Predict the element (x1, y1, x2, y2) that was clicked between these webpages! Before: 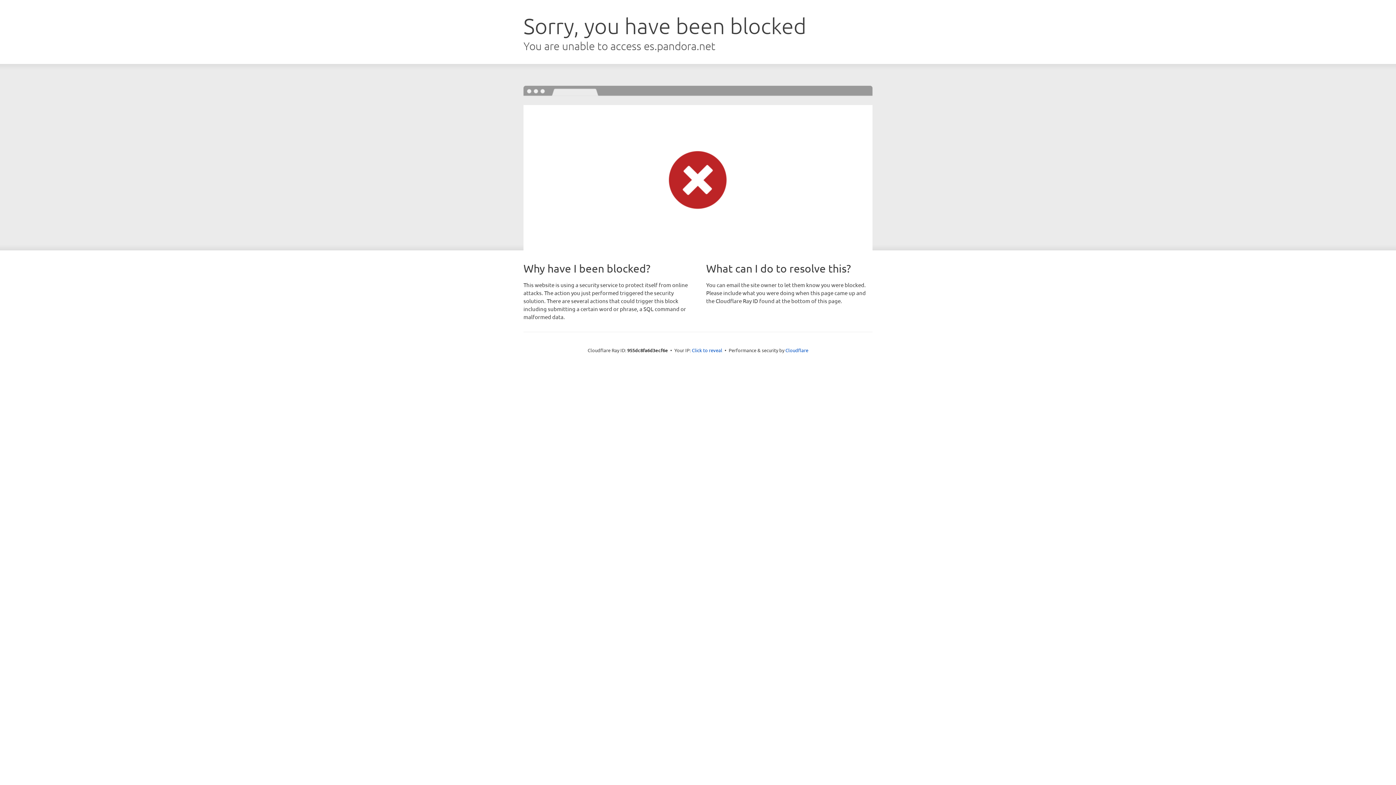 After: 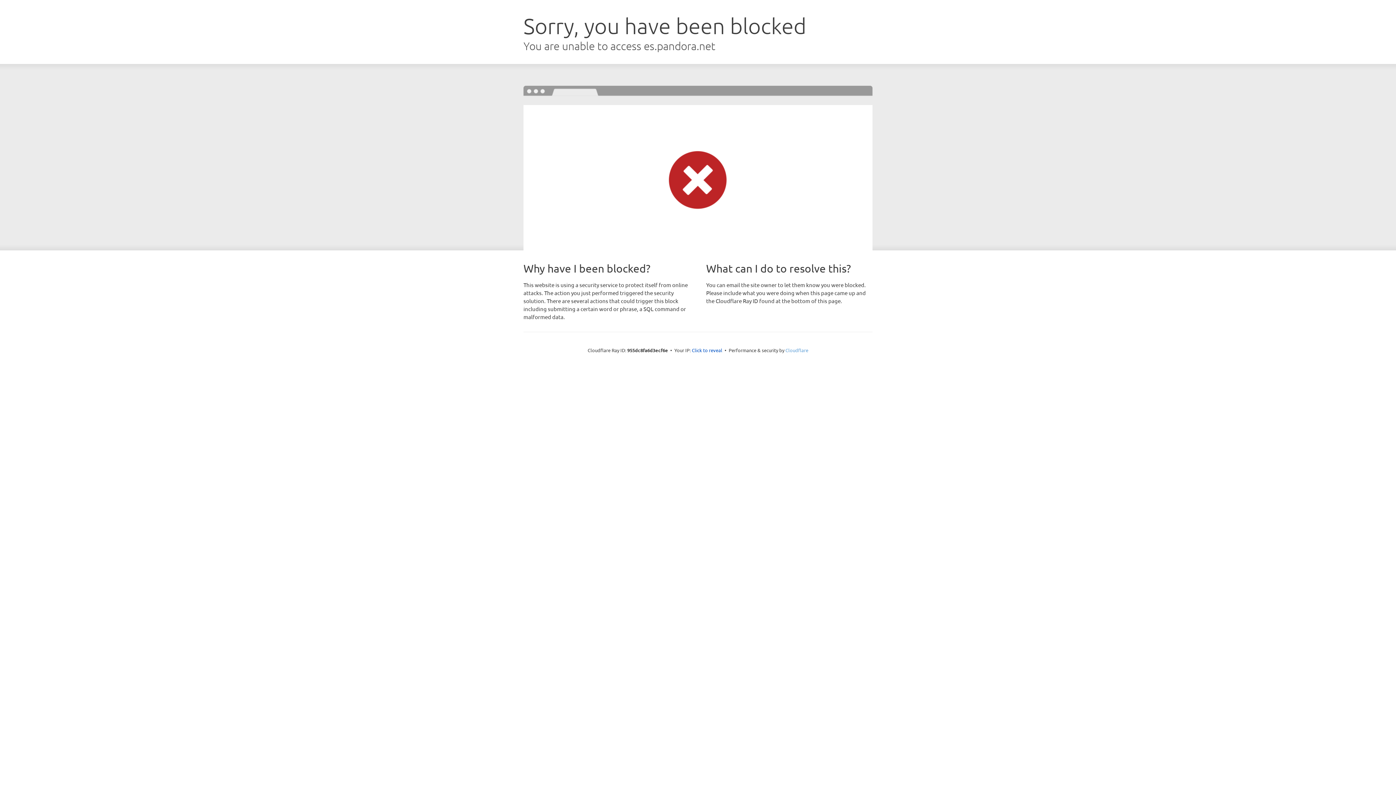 Action: bbox: (785, 347, 808, 353) label: Cloudflare